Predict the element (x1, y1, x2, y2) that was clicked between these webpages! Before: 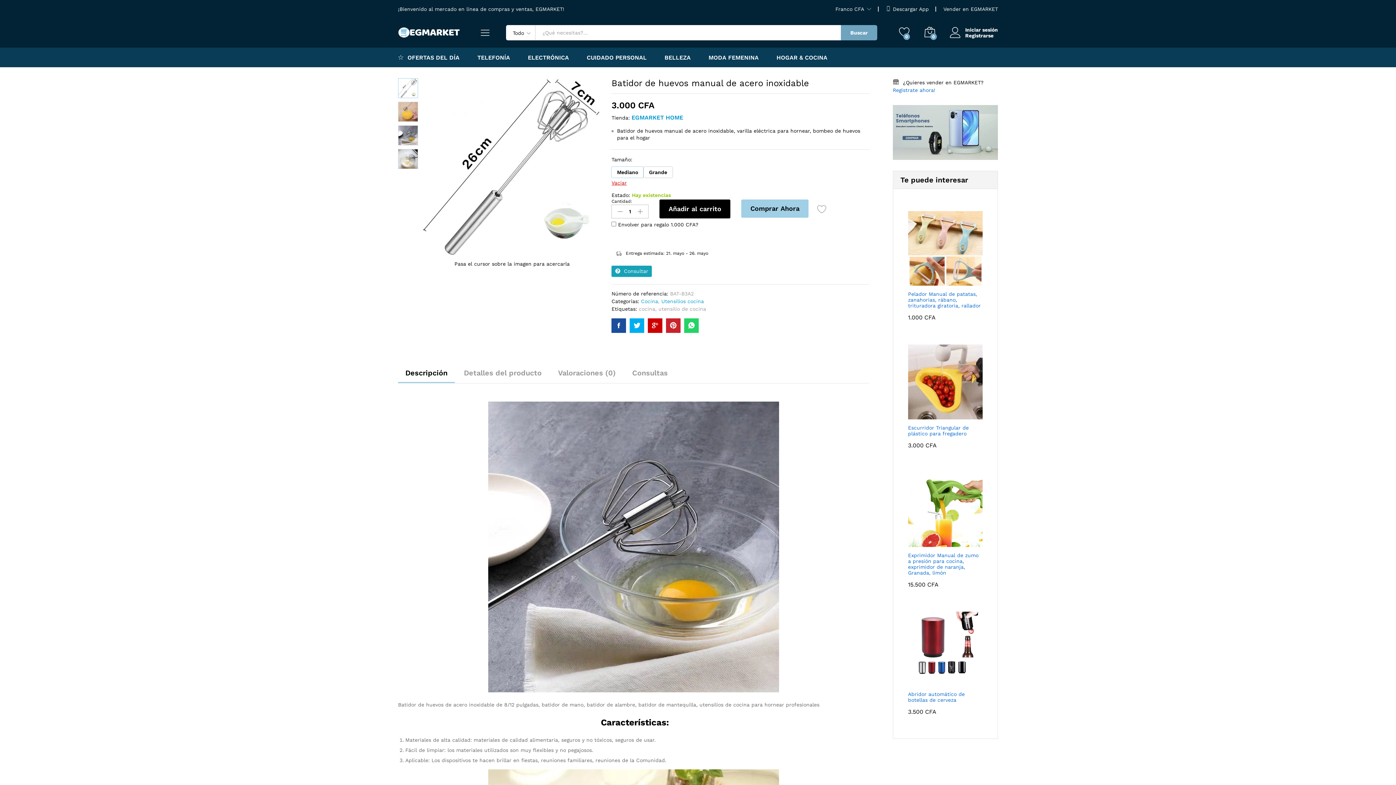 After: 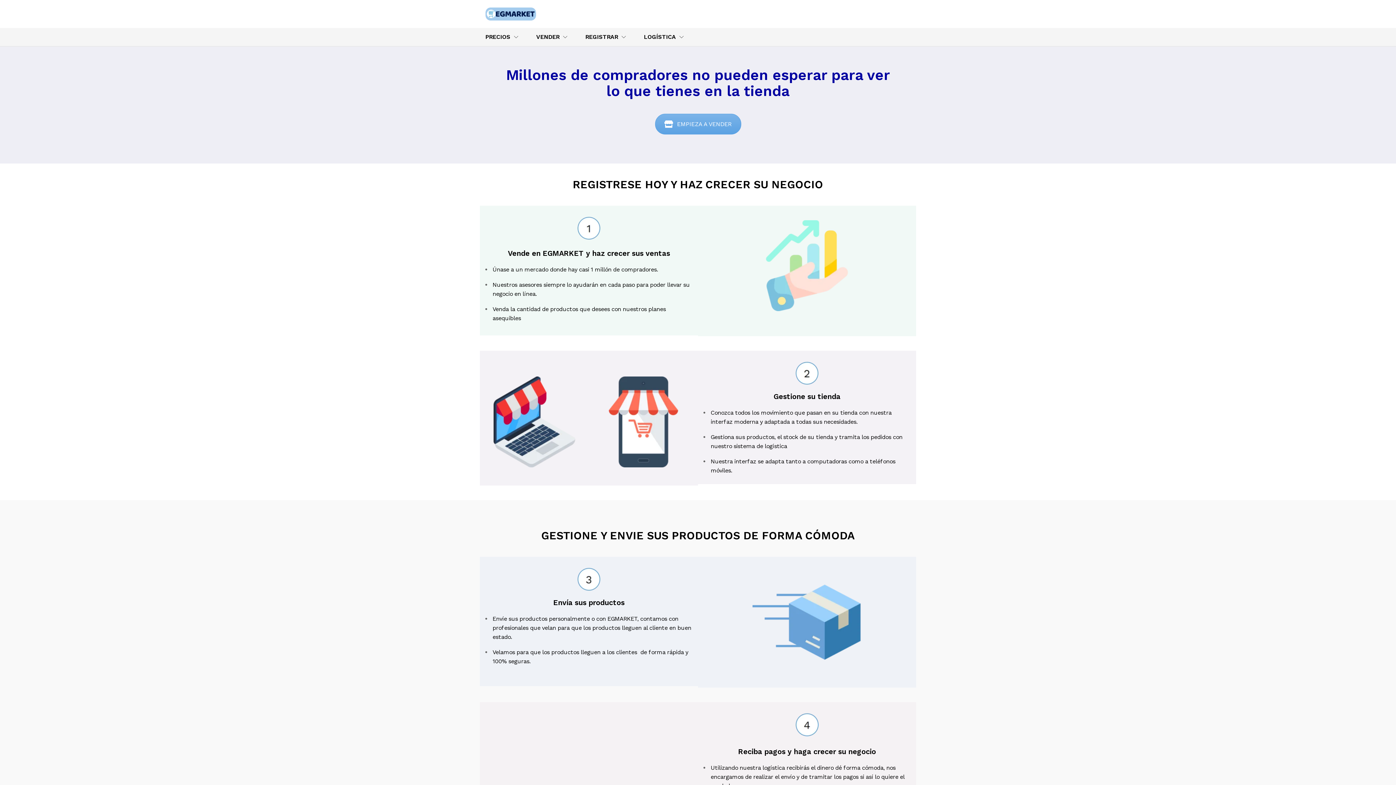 Action: label: Registrate ahora! bbox: (893, 87, 935, 93)